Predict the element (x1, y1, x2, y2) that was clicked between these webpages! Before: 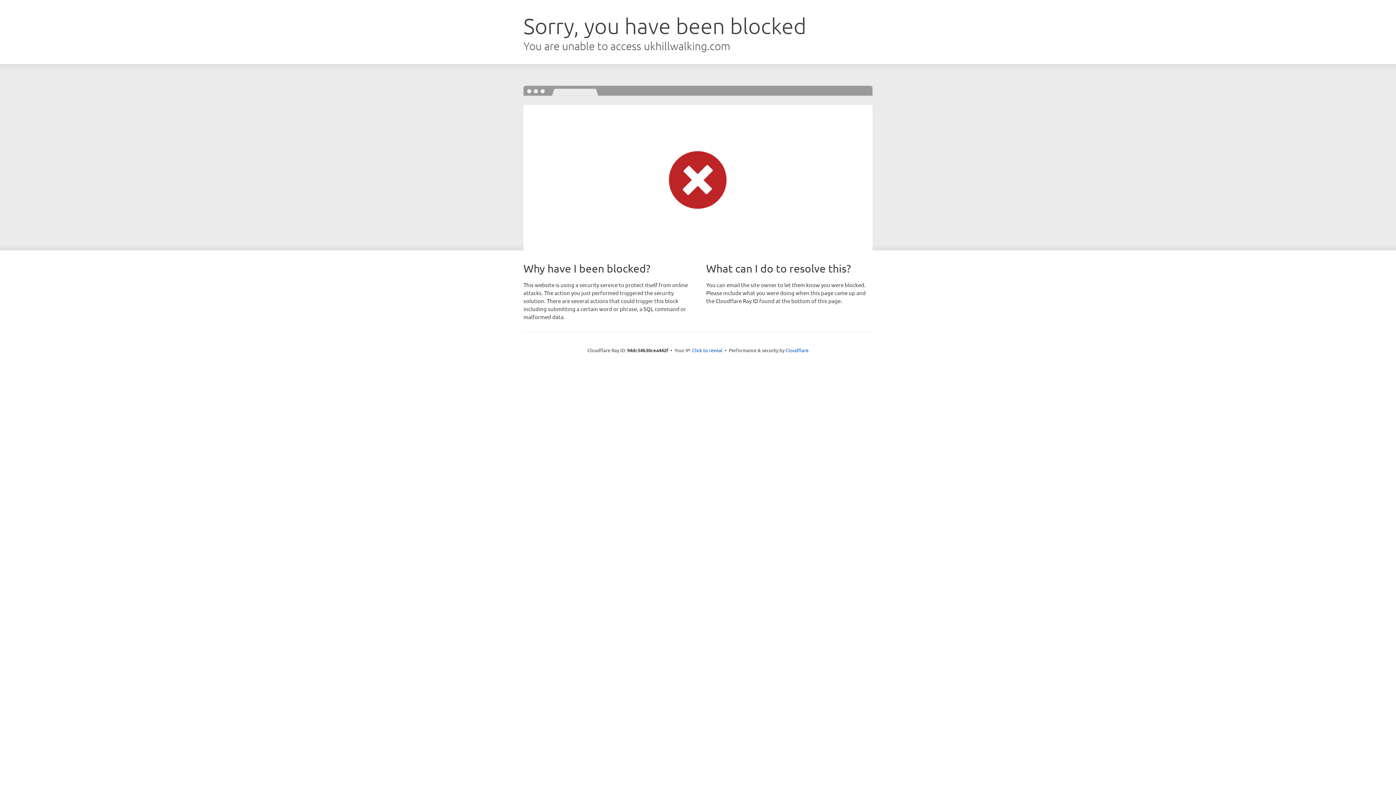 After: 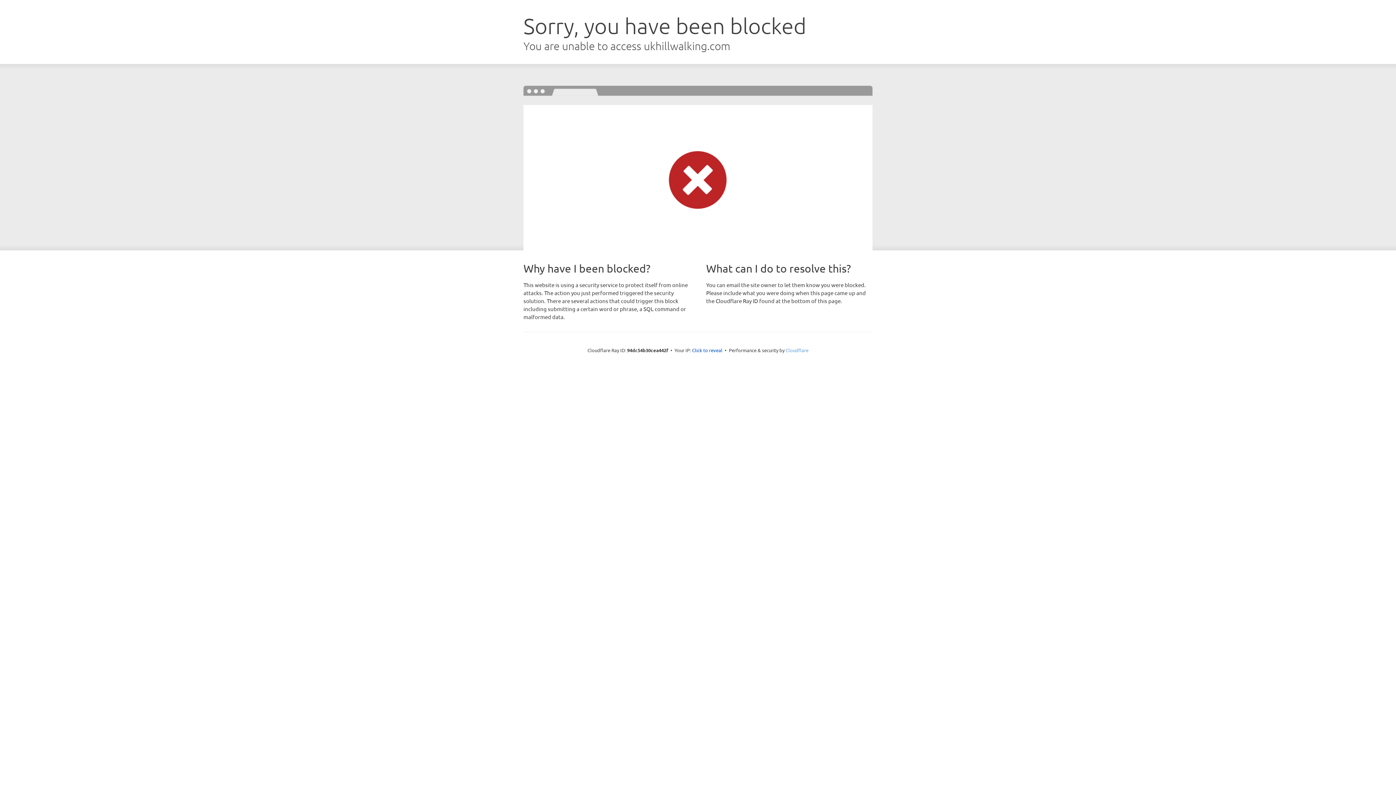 Action: label: Cloudflare bbox: (785, 347, 808, 353)